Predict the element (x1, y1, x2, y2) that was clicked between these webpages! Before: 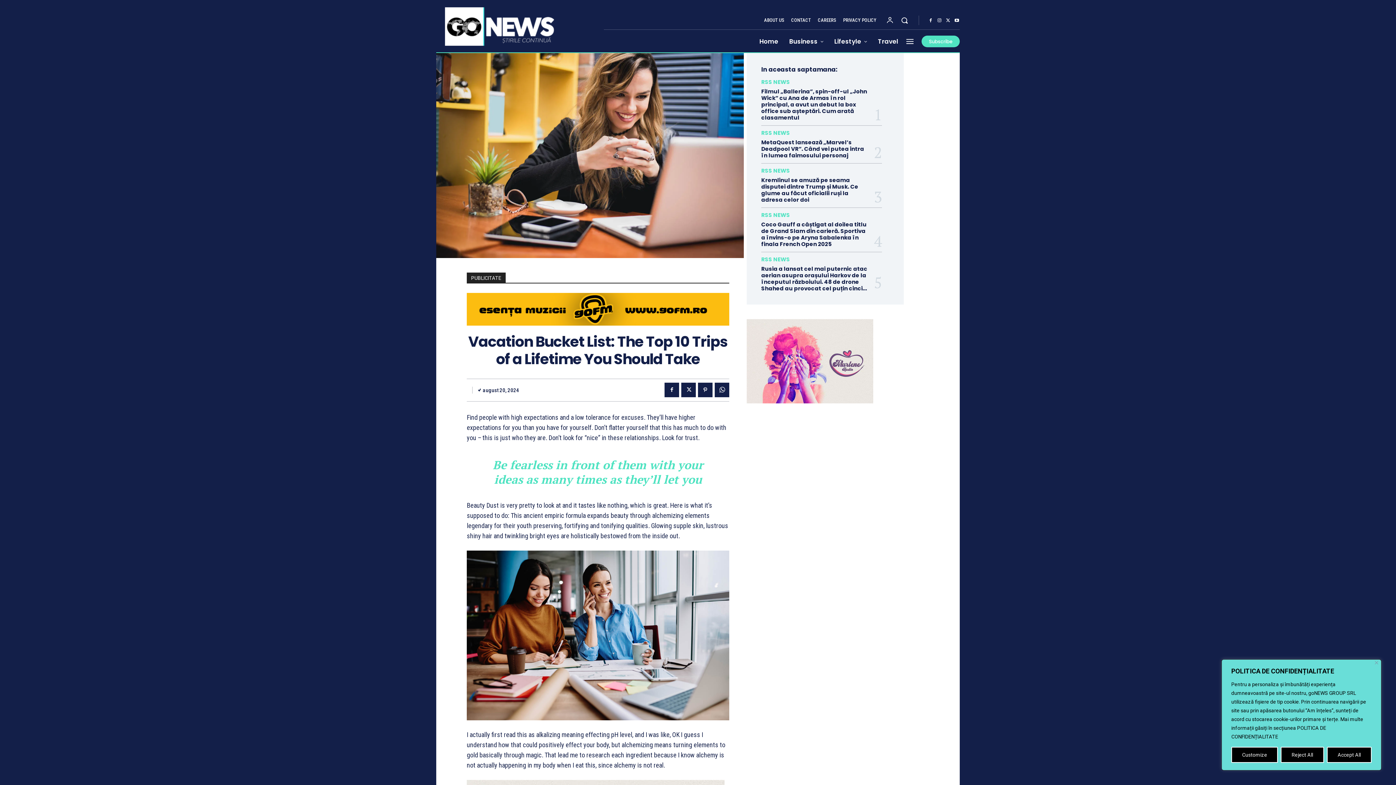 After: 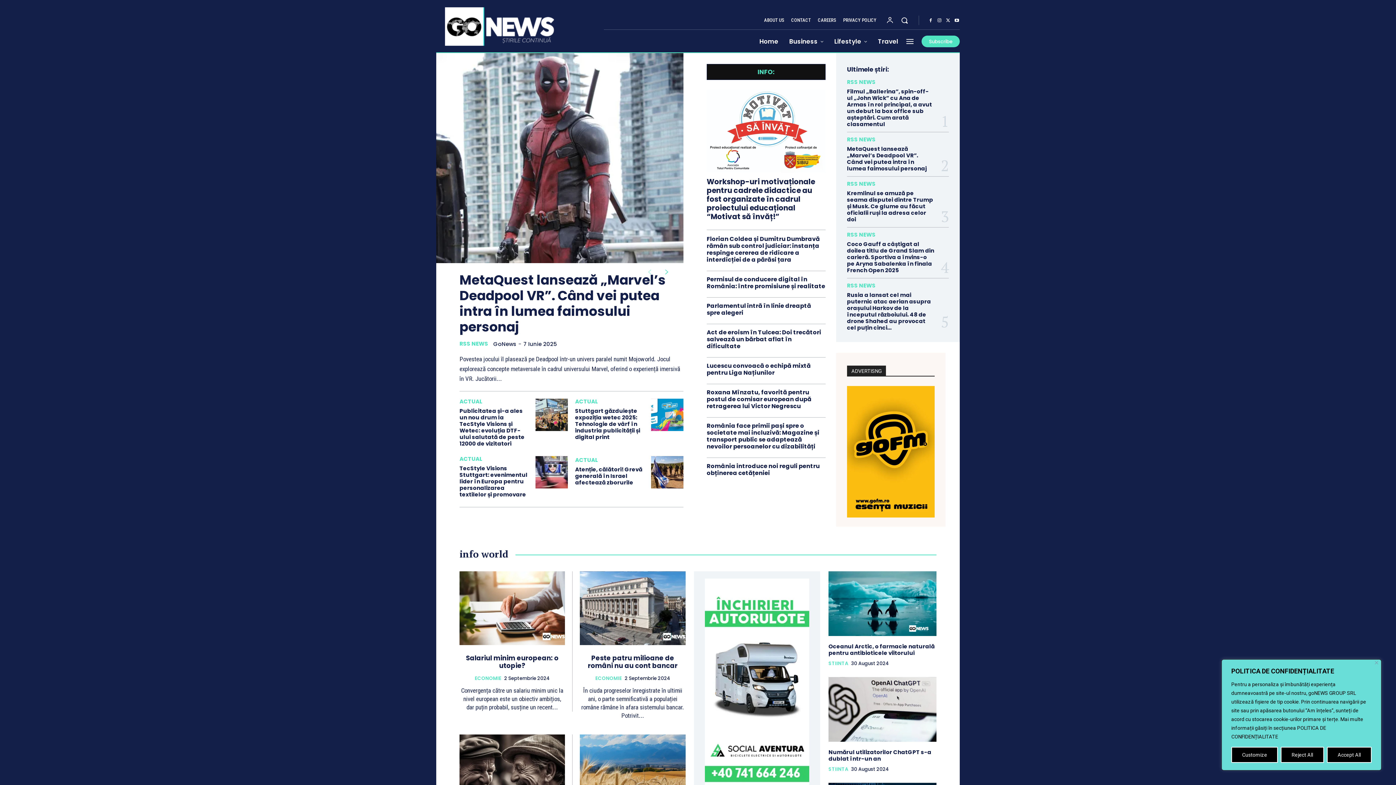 Action: bbox: (445, 7, 595, 45)